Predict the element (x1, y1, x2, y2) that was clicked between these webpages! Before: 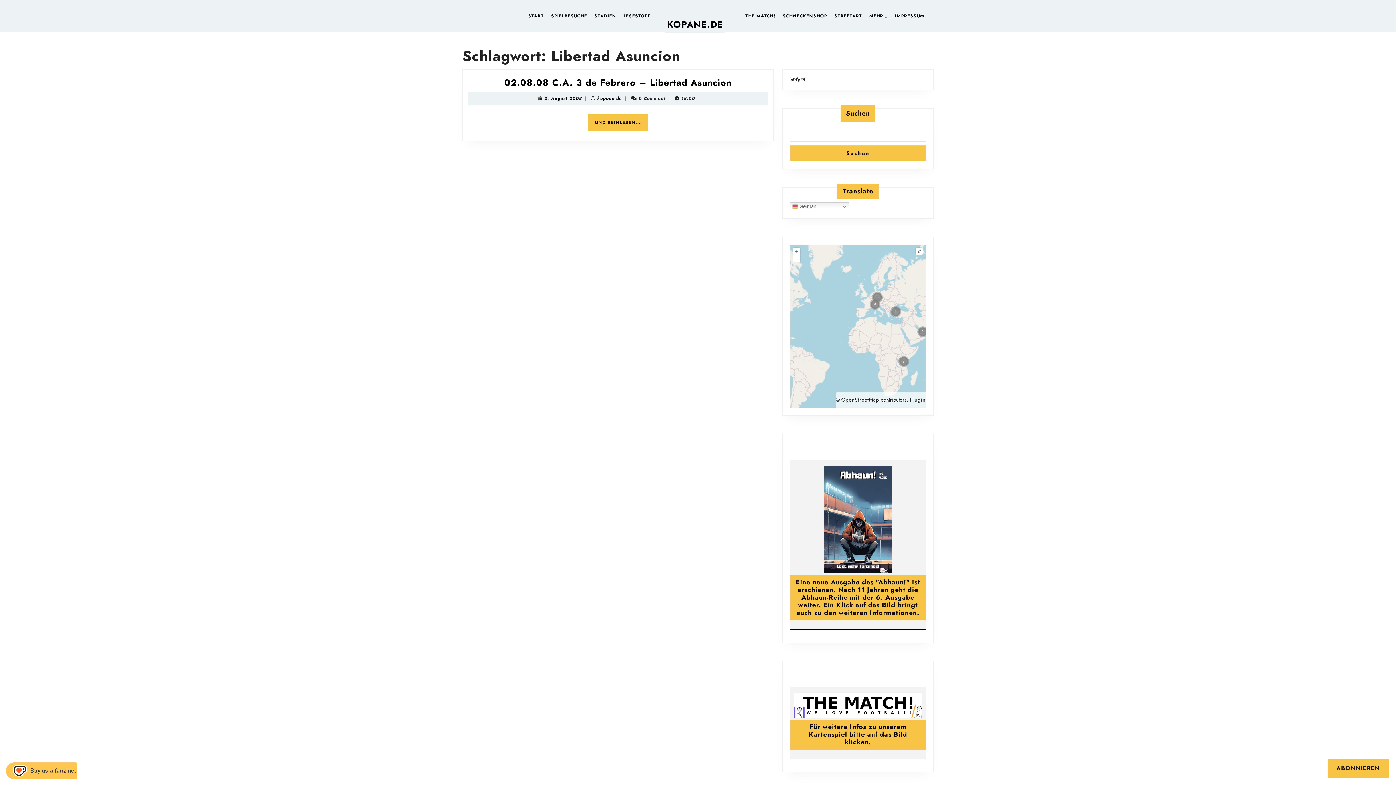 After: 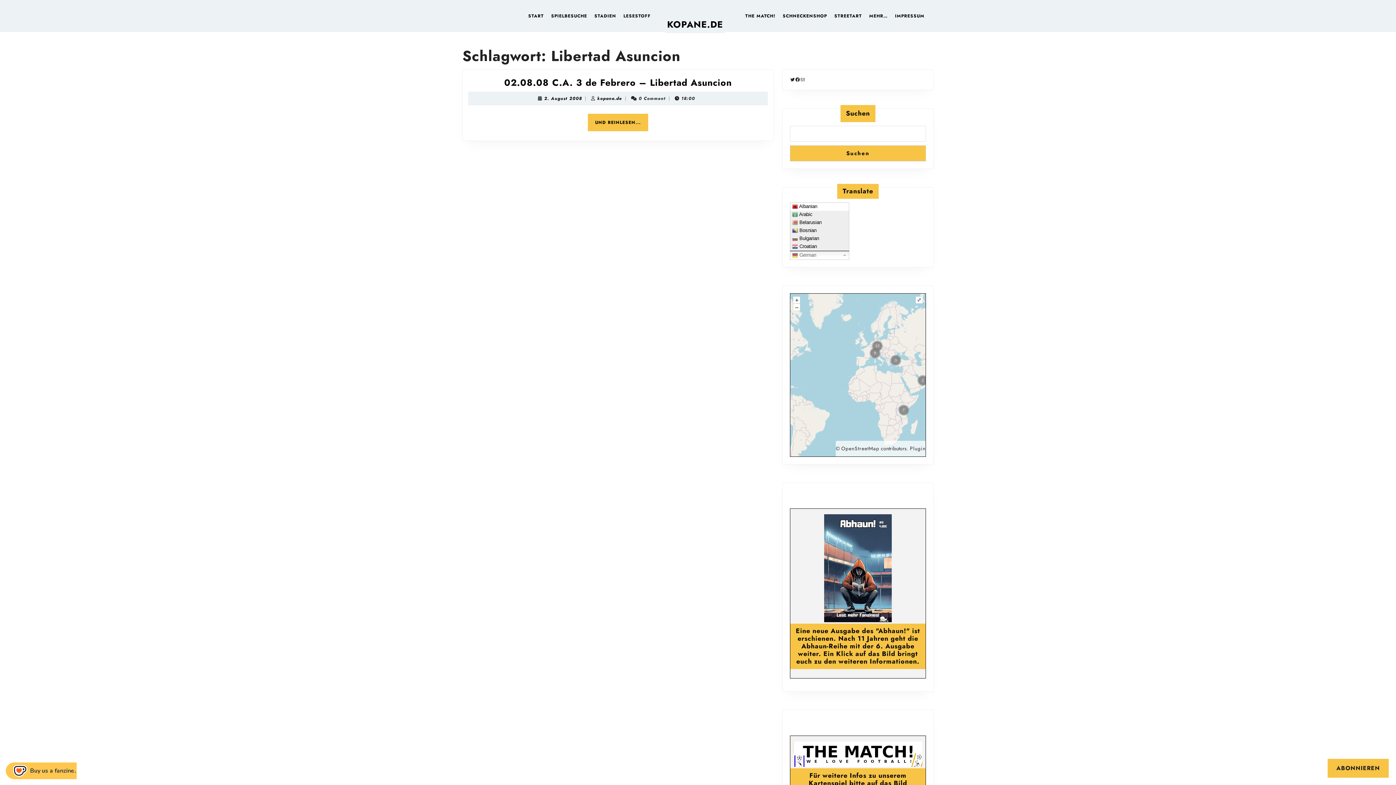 Action: bbox: (790, 202, 849, 211) label:  German